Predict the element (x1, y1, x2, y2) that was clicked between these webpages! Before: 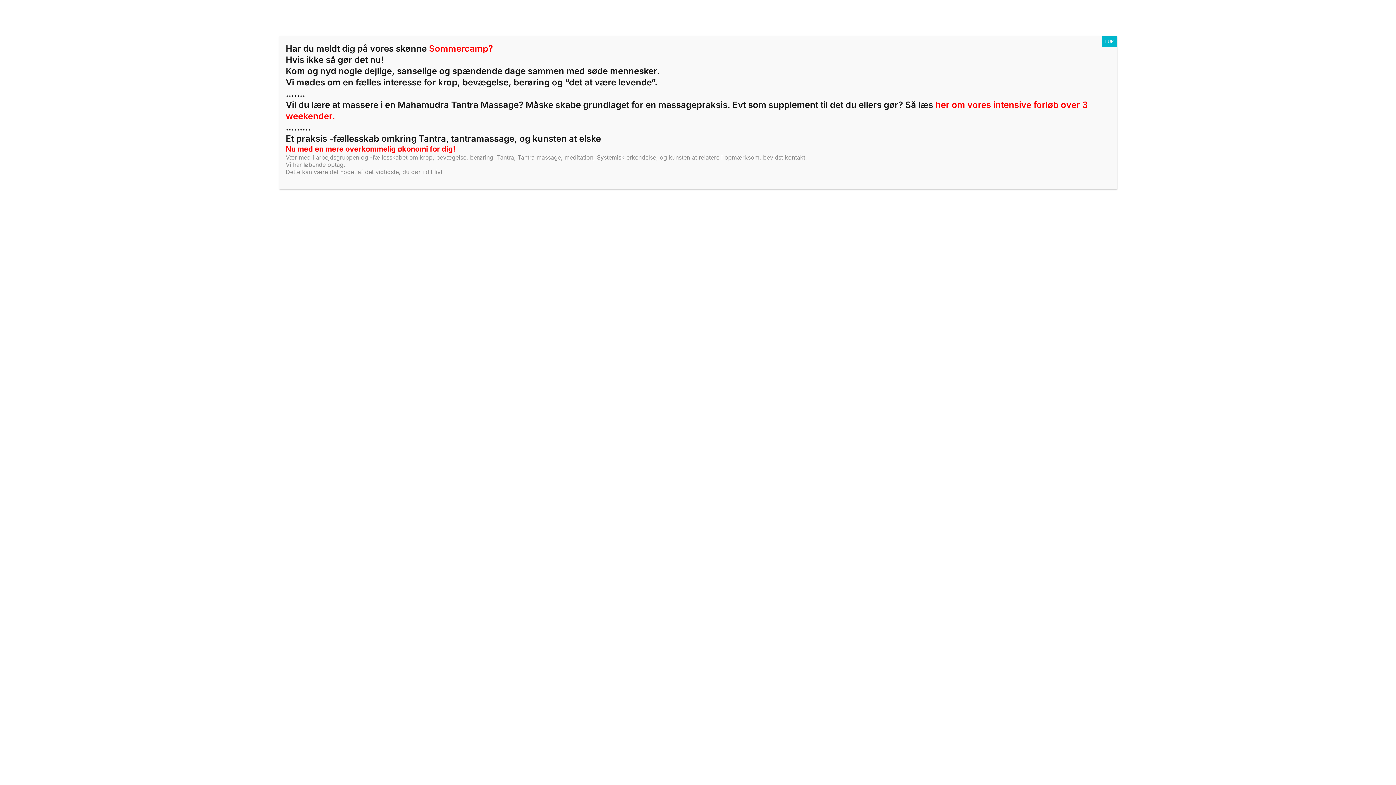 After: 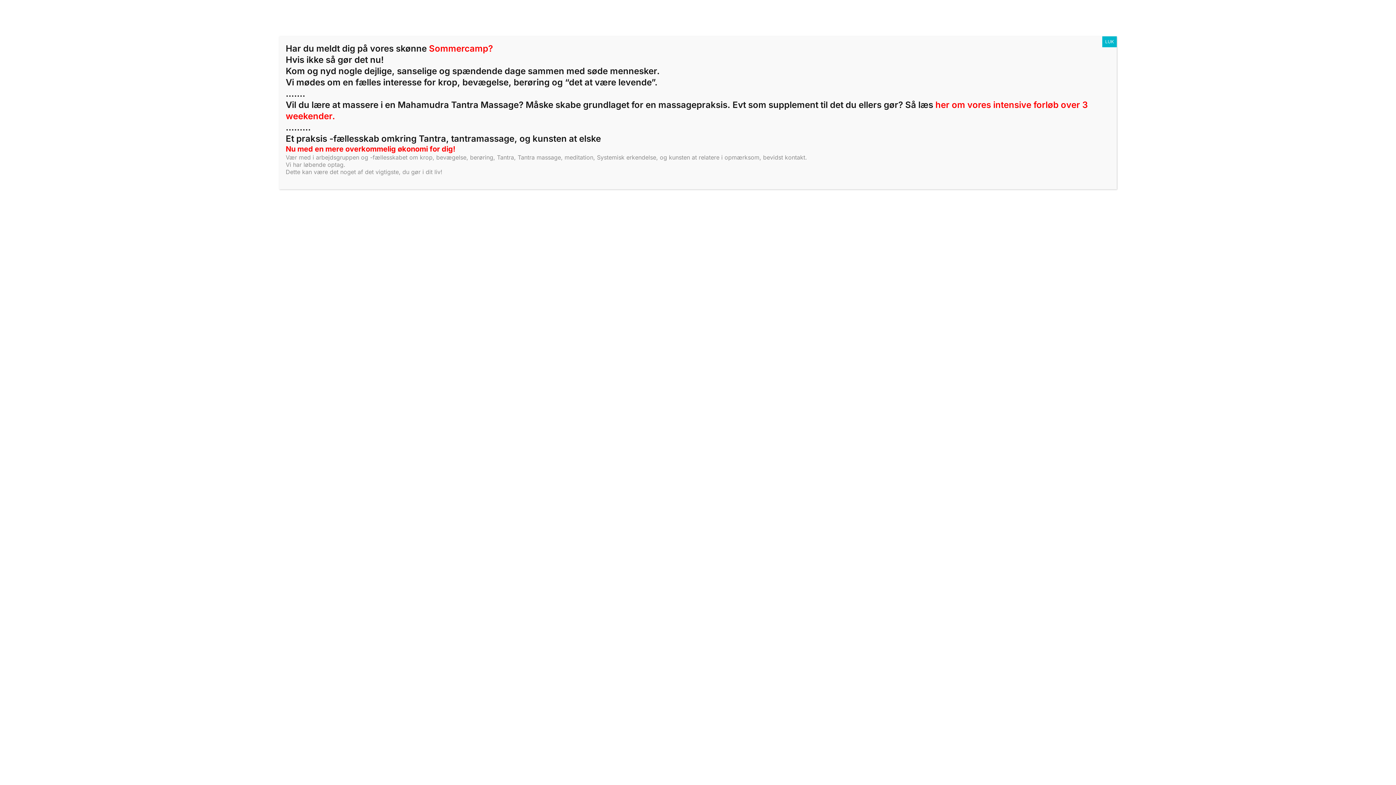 Action: bbox: (429, 43, 493, 53) label: Sommercamp?